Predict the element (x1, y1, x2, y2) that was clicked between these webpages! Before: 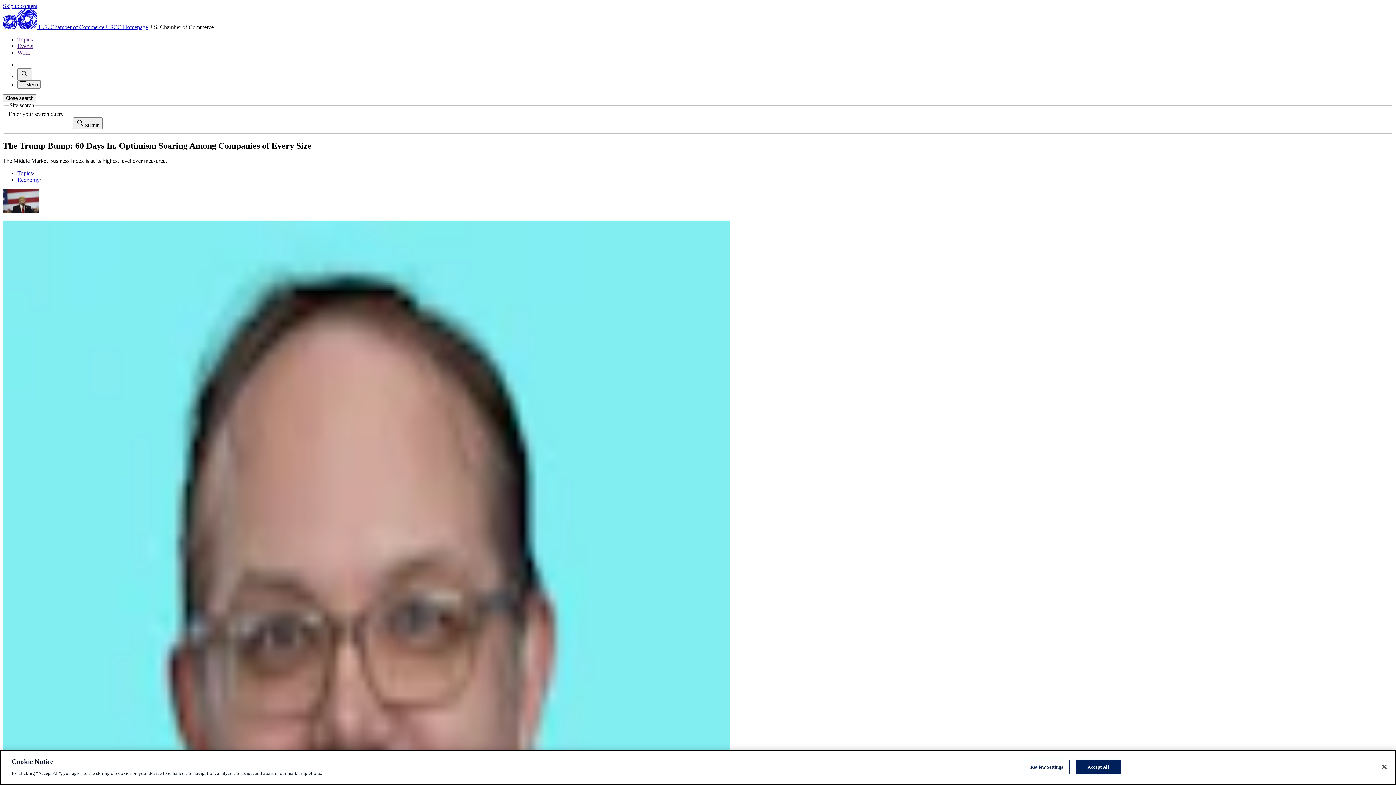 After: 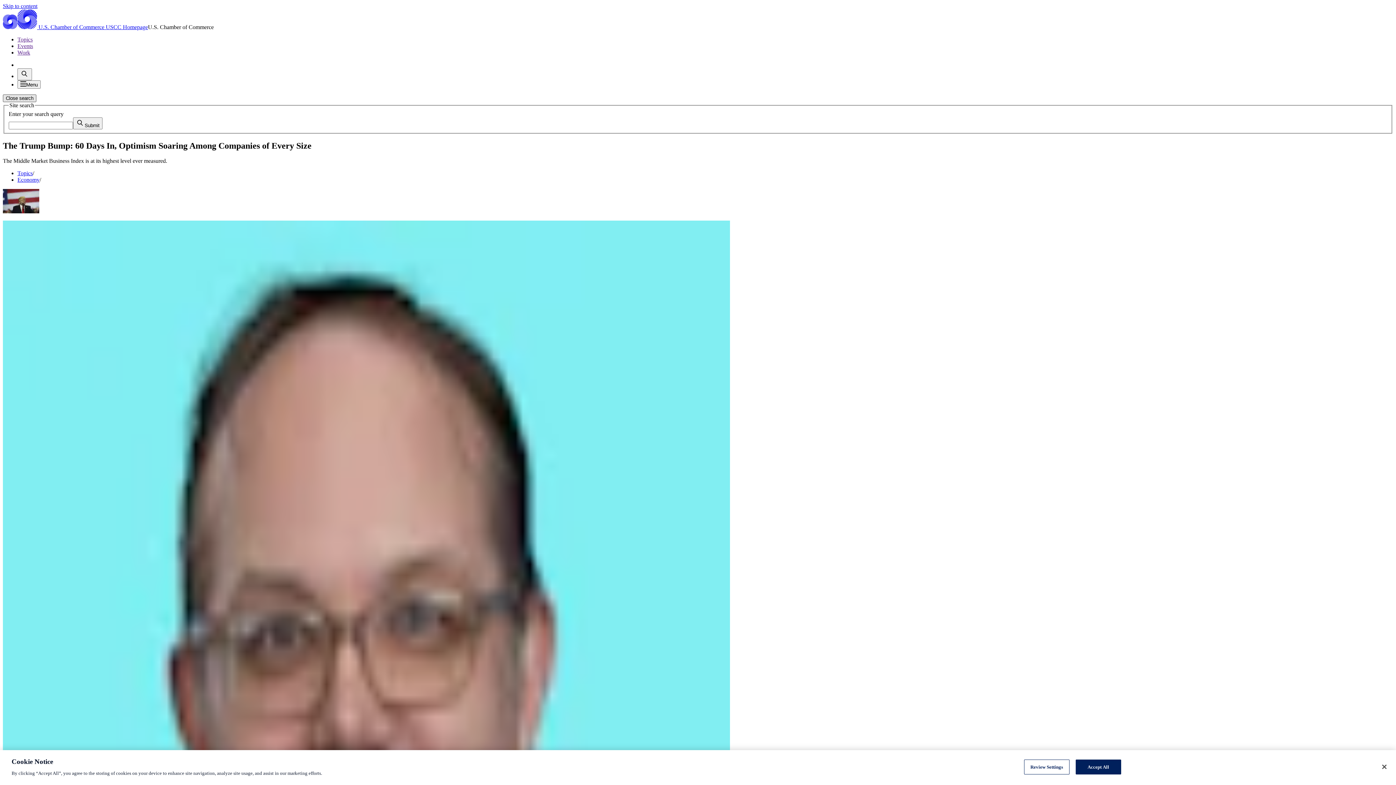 Action: label: Close search bbox: (2, 94, 36, 102)